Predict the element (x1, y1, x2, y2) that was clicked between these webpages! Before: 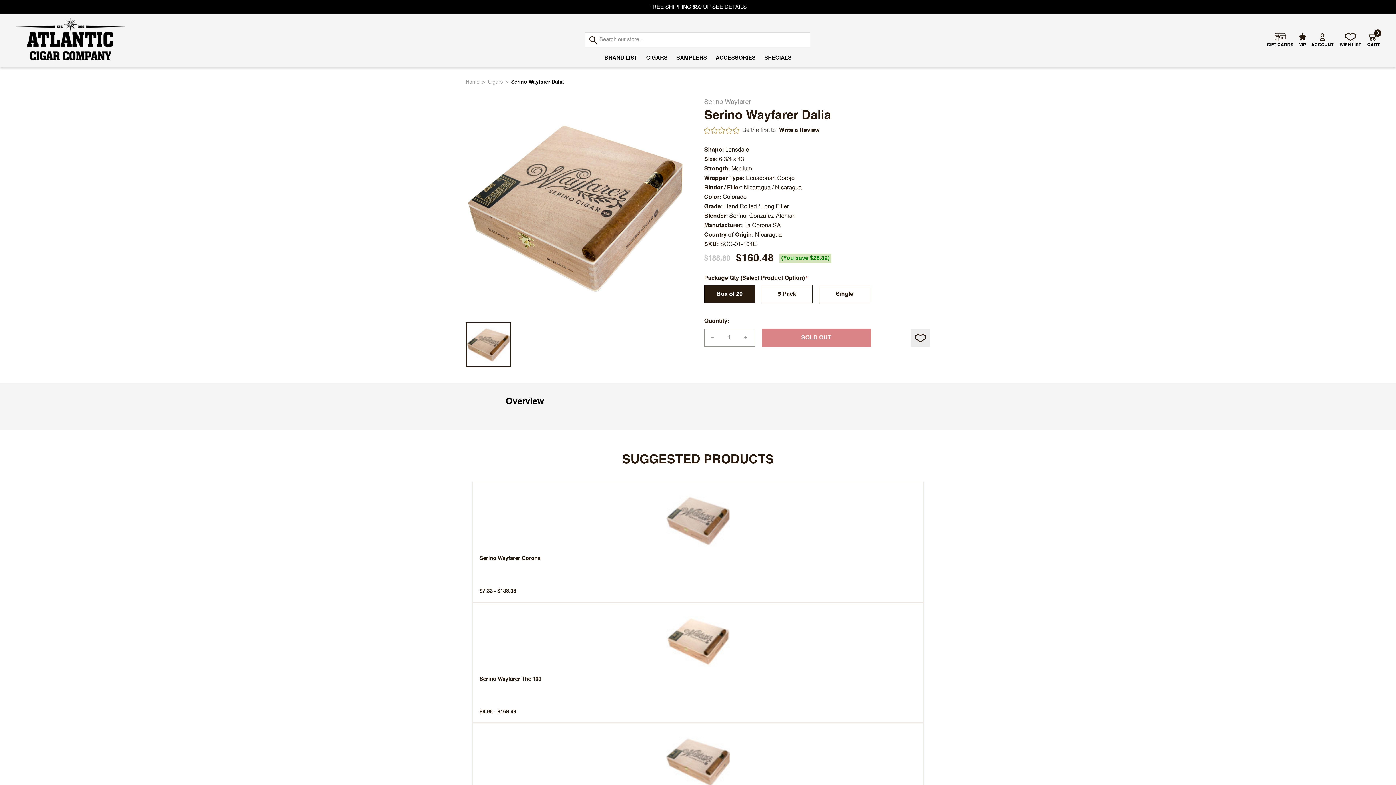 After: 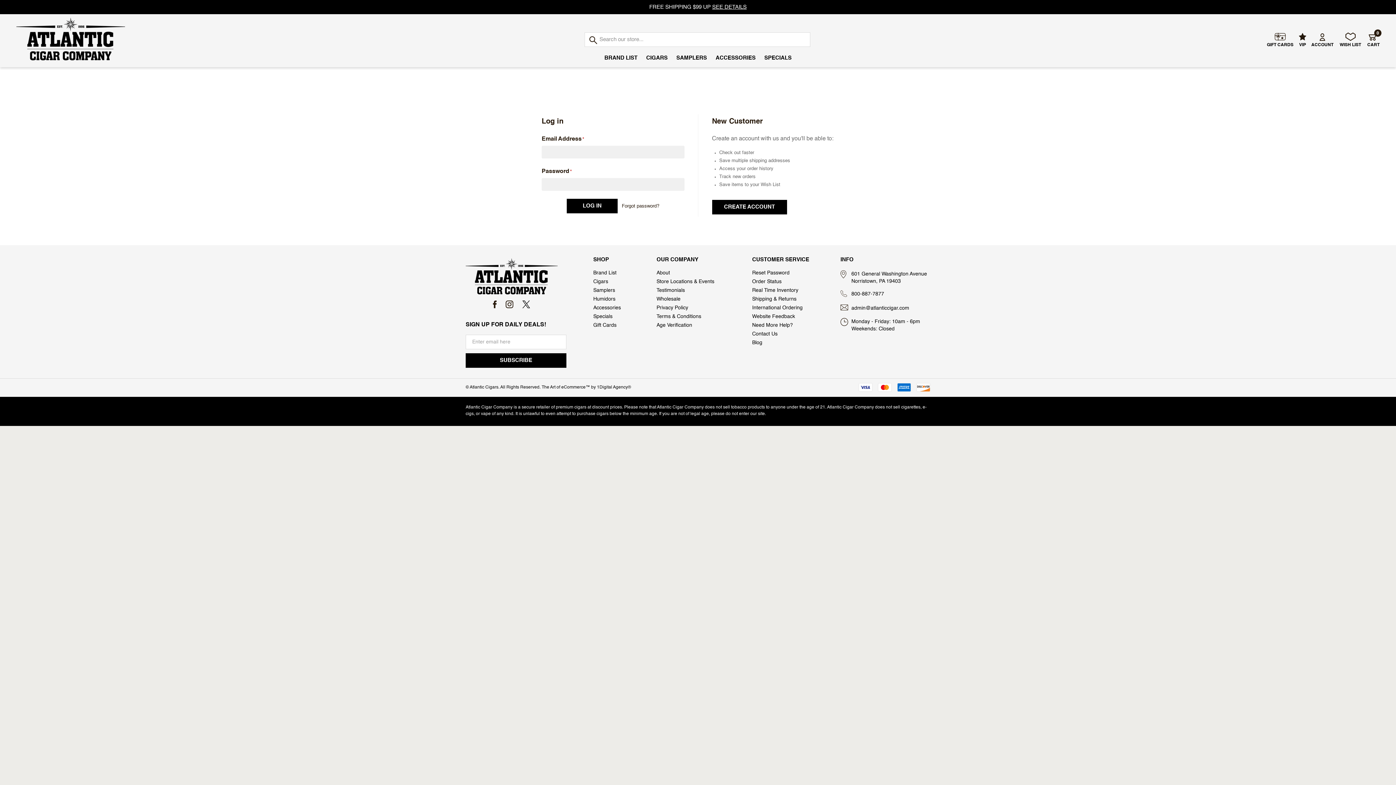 Action: bbox: (911, 328, 930, 347)